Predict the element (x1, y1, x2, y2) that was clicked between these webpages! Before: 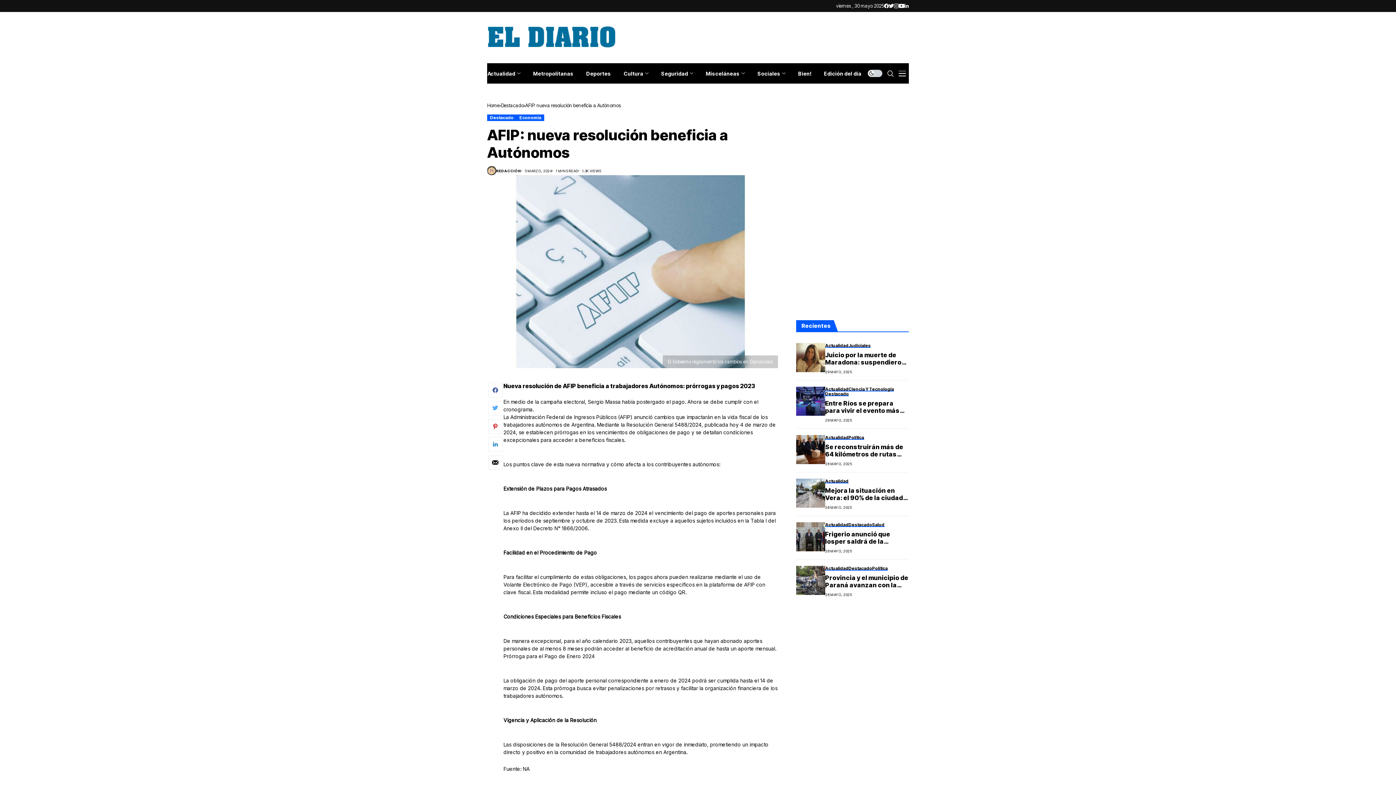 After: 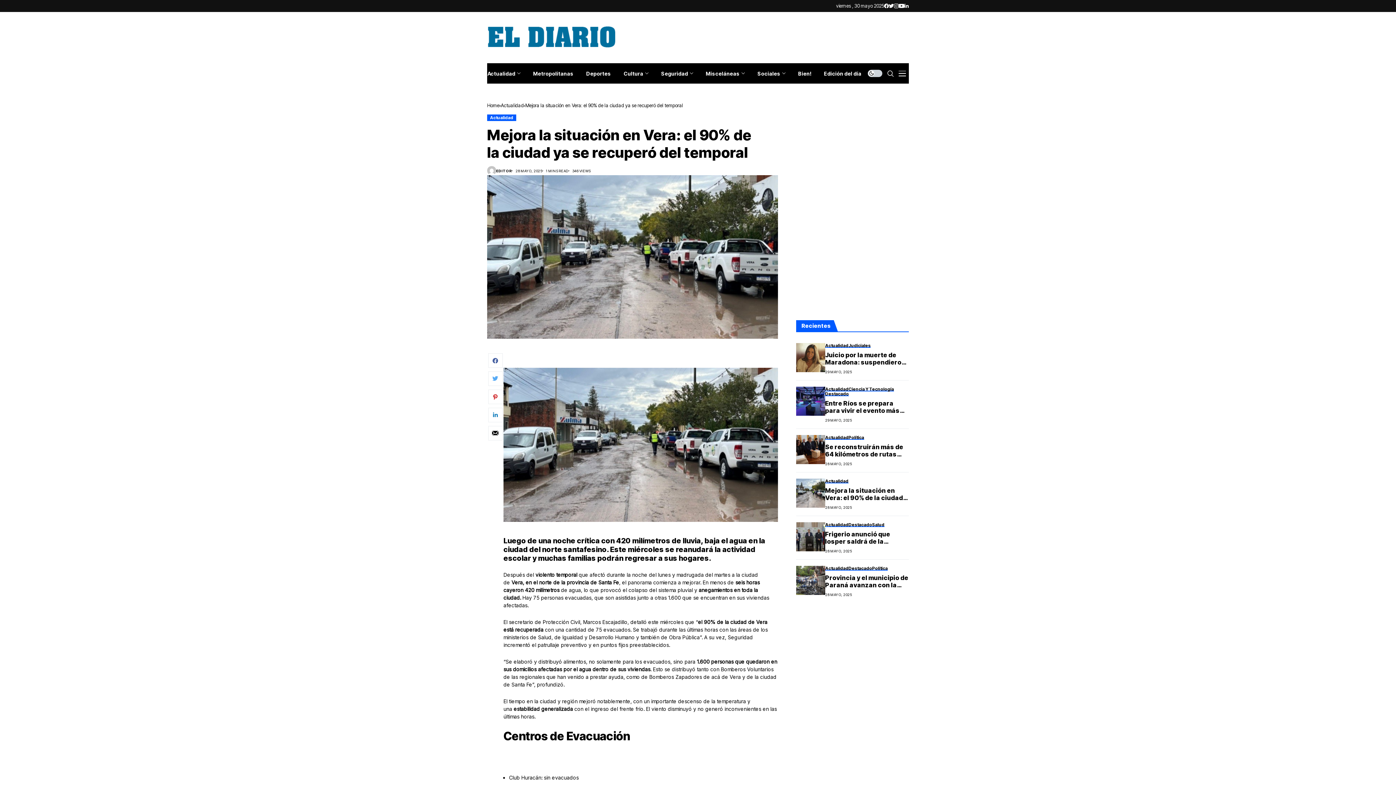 Action: bbox: (796, 478, 825, 508)